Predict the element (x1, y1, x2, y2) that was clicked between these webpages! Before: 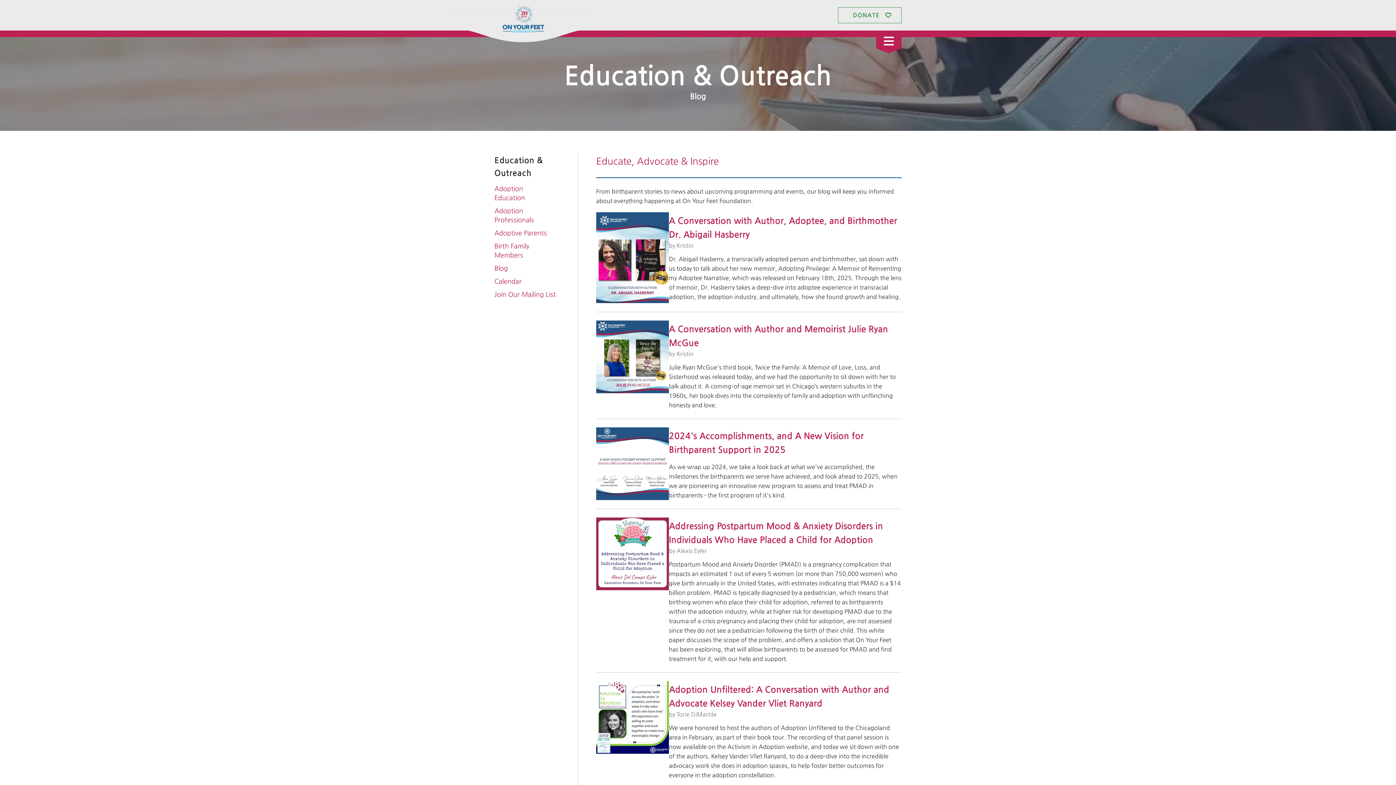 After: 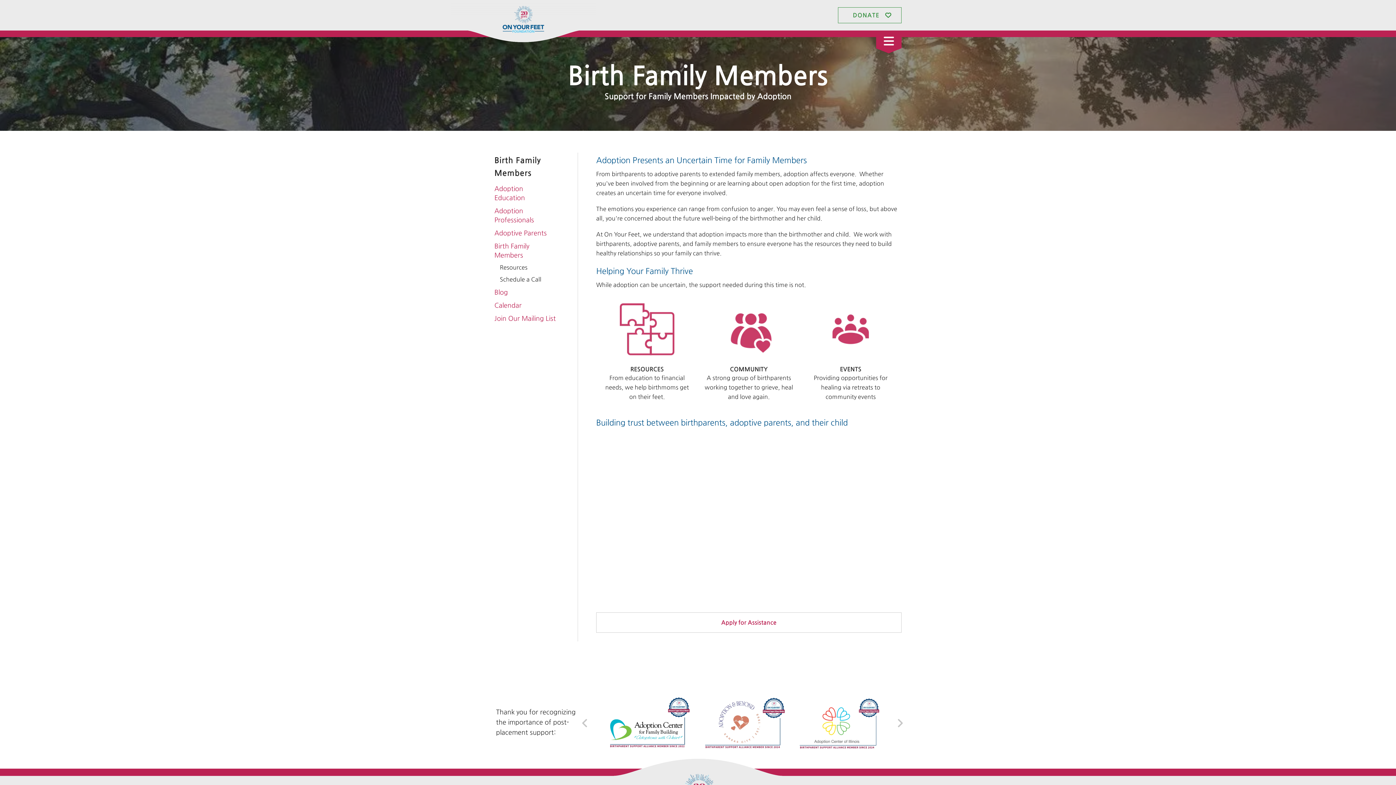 Action: label: Birth Family Members bbox: (494, 239, 570, 261)